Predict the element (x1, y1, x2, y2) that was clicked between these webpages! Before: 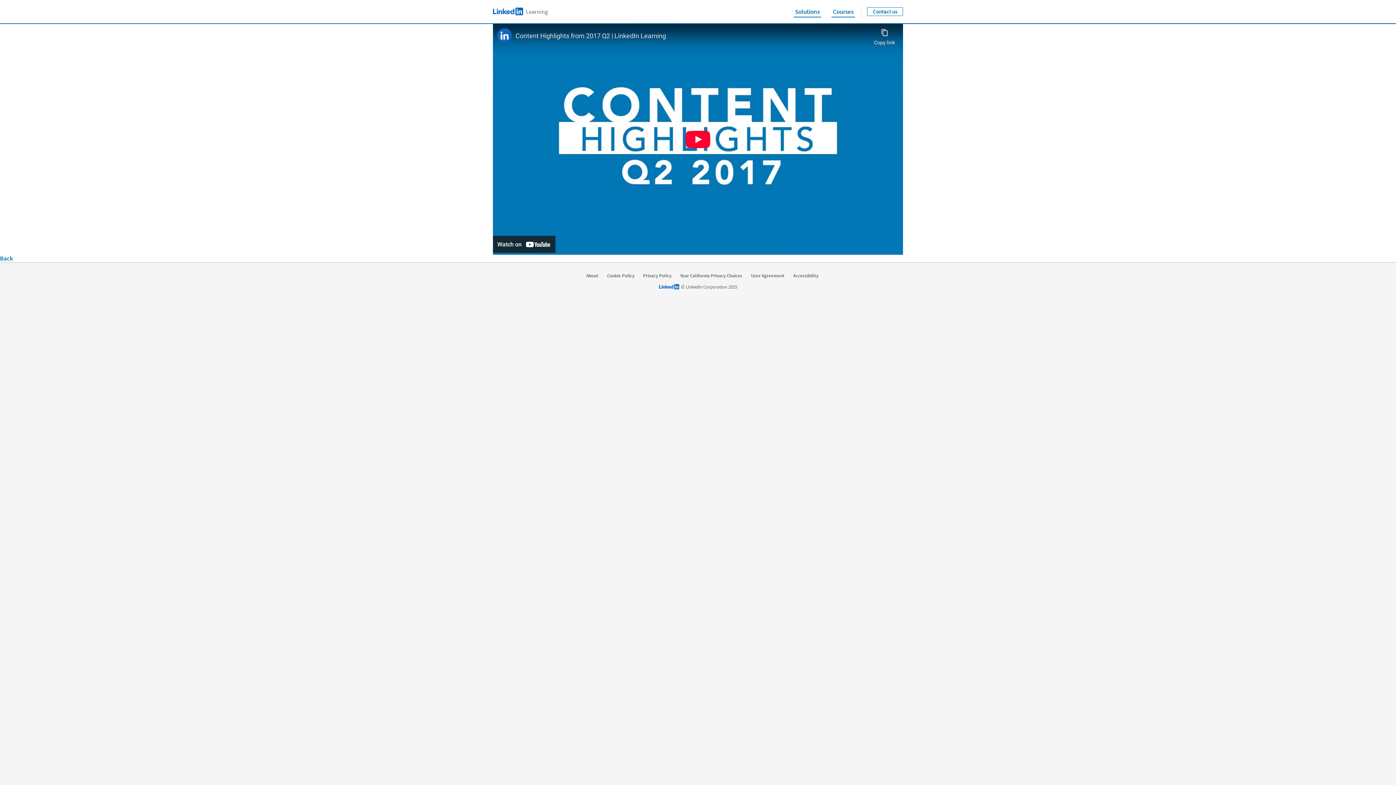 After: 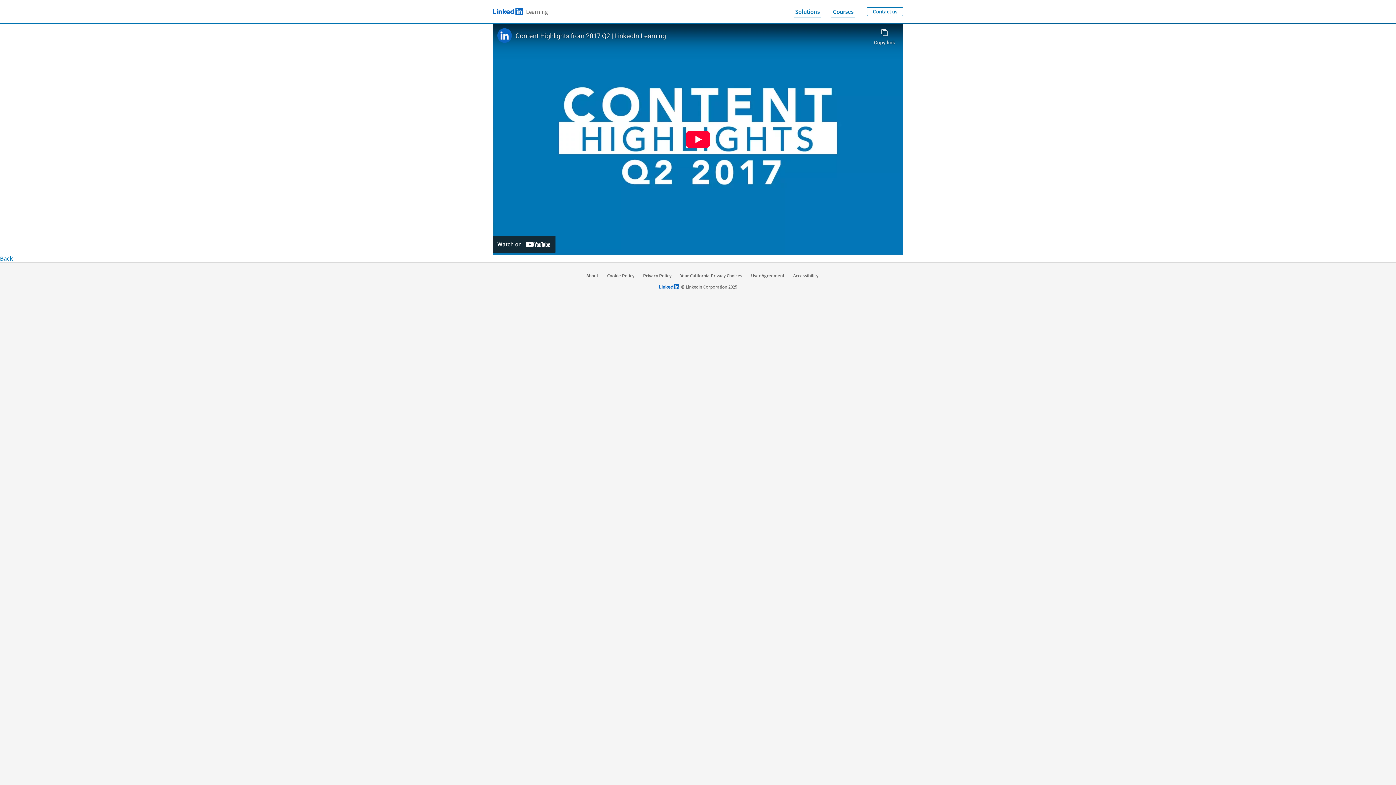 Action: bbox: (607, 272, 634, 278) label: Cookie Policy